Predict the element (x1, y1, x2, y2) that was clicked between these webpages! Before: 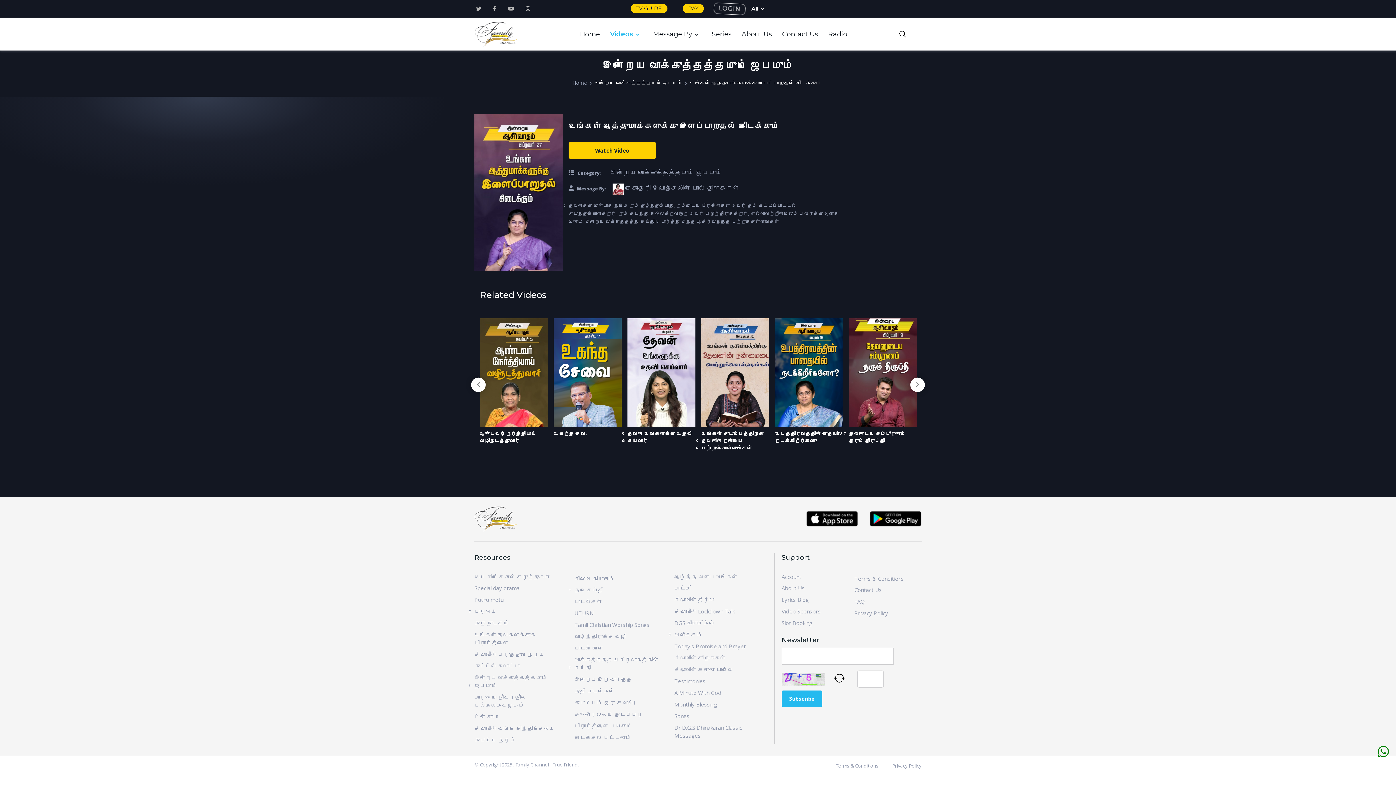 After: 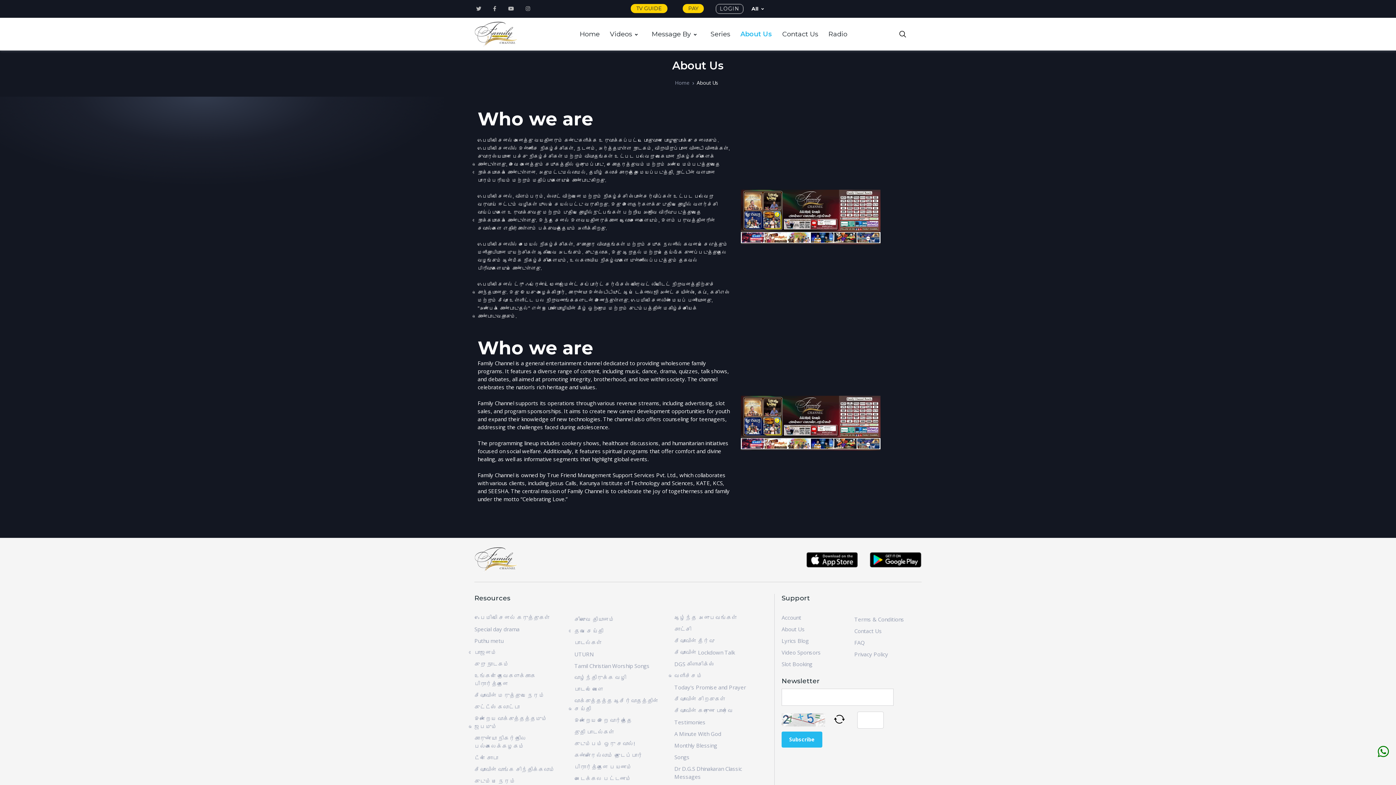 Action: bbox: (736, 18, 777, 50) label: About Us